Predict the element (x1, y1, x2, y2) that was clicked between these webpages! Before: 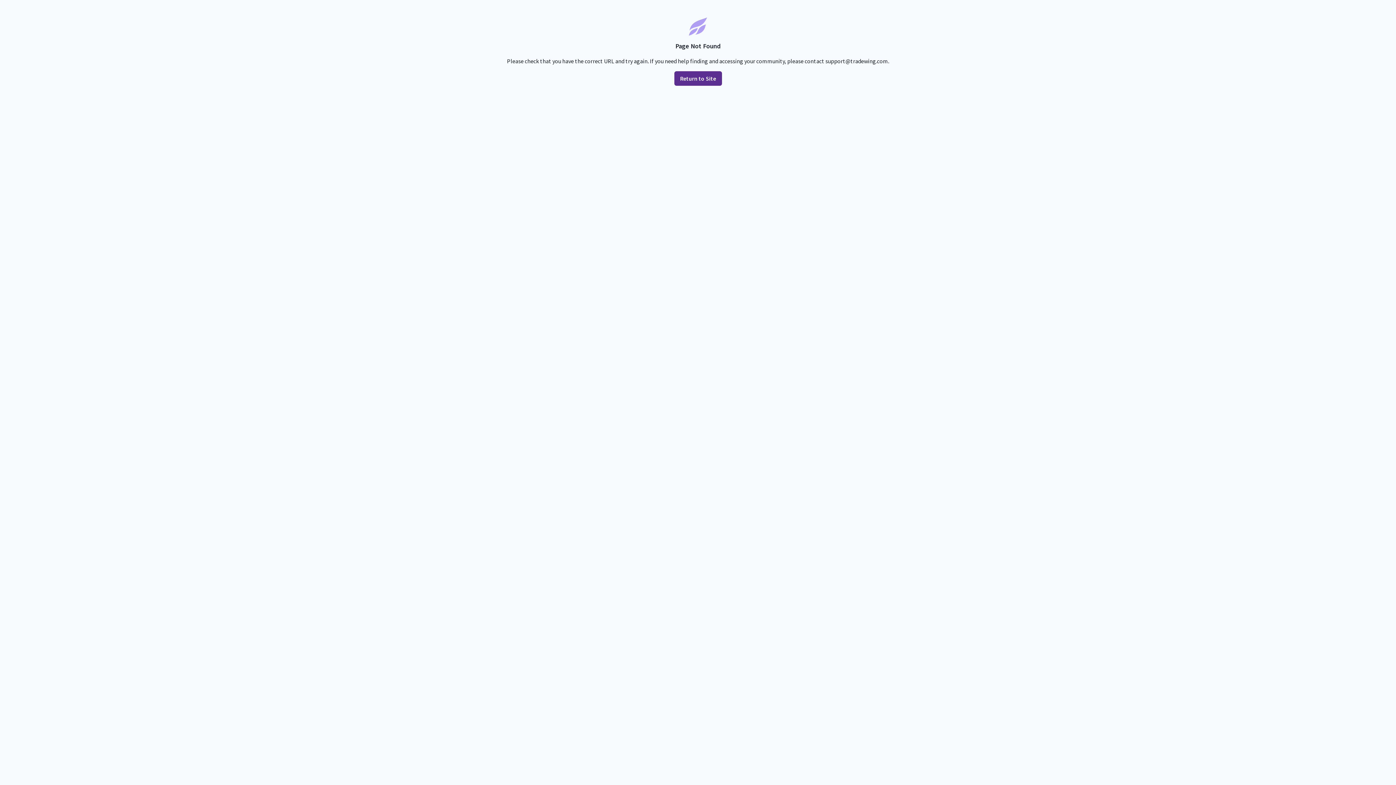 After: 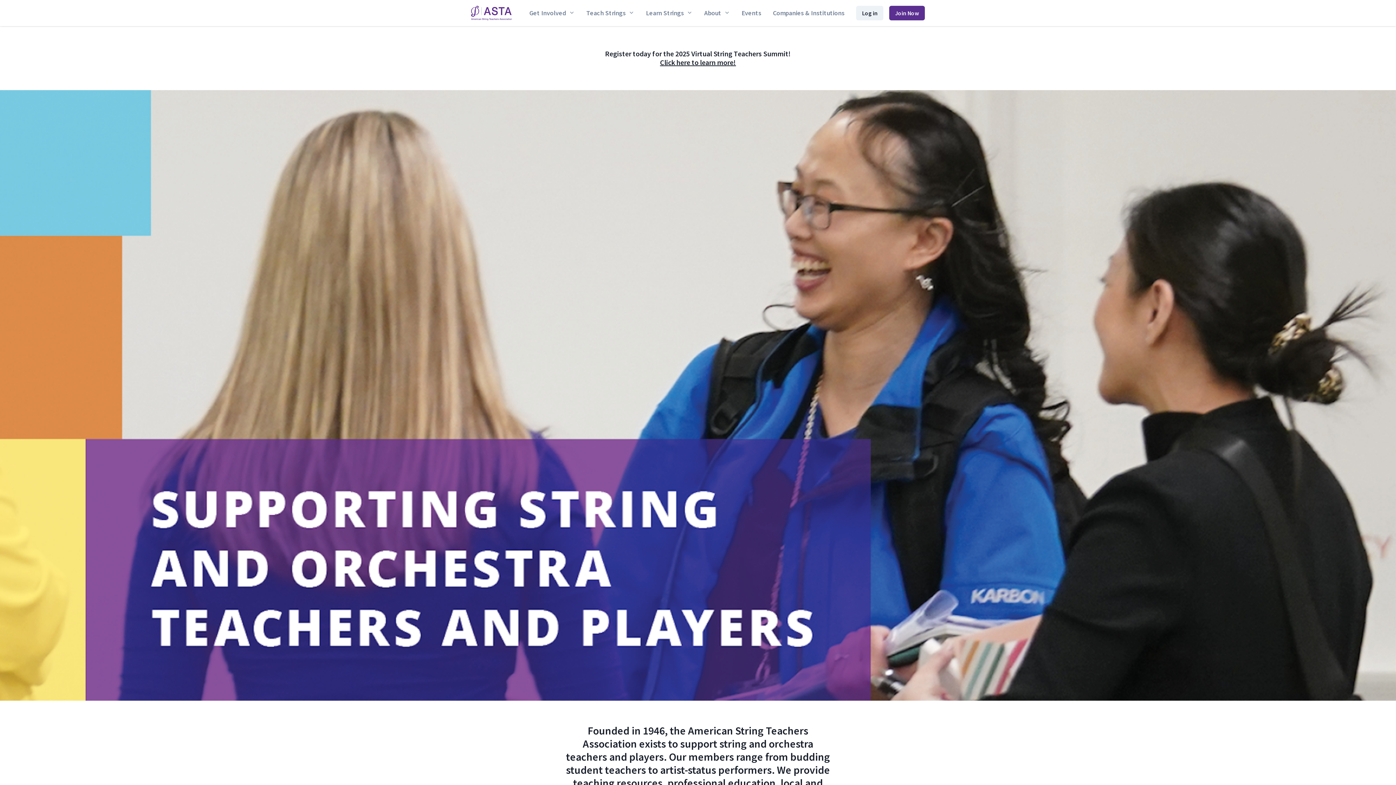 Action: label: Return to Site bbox: (674, 71, 722, 85)